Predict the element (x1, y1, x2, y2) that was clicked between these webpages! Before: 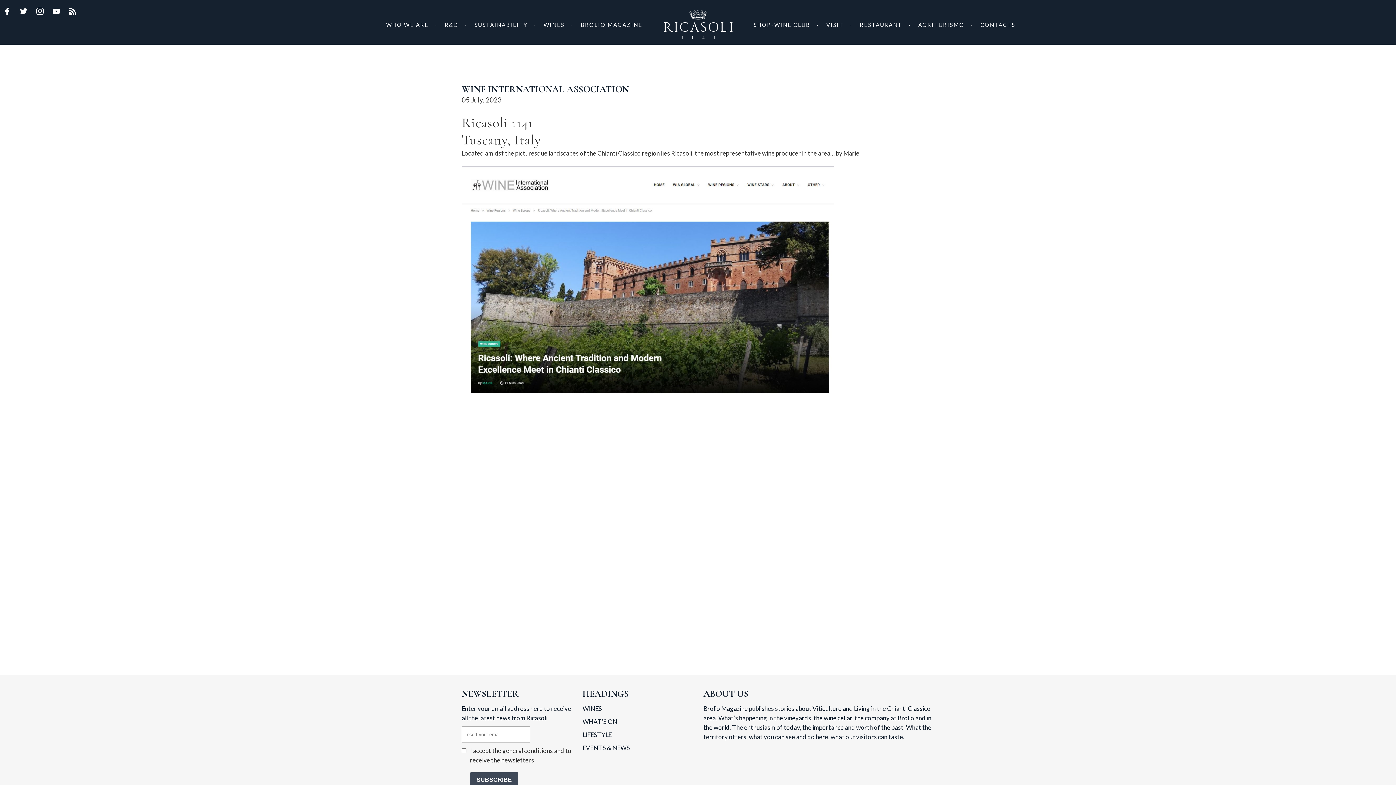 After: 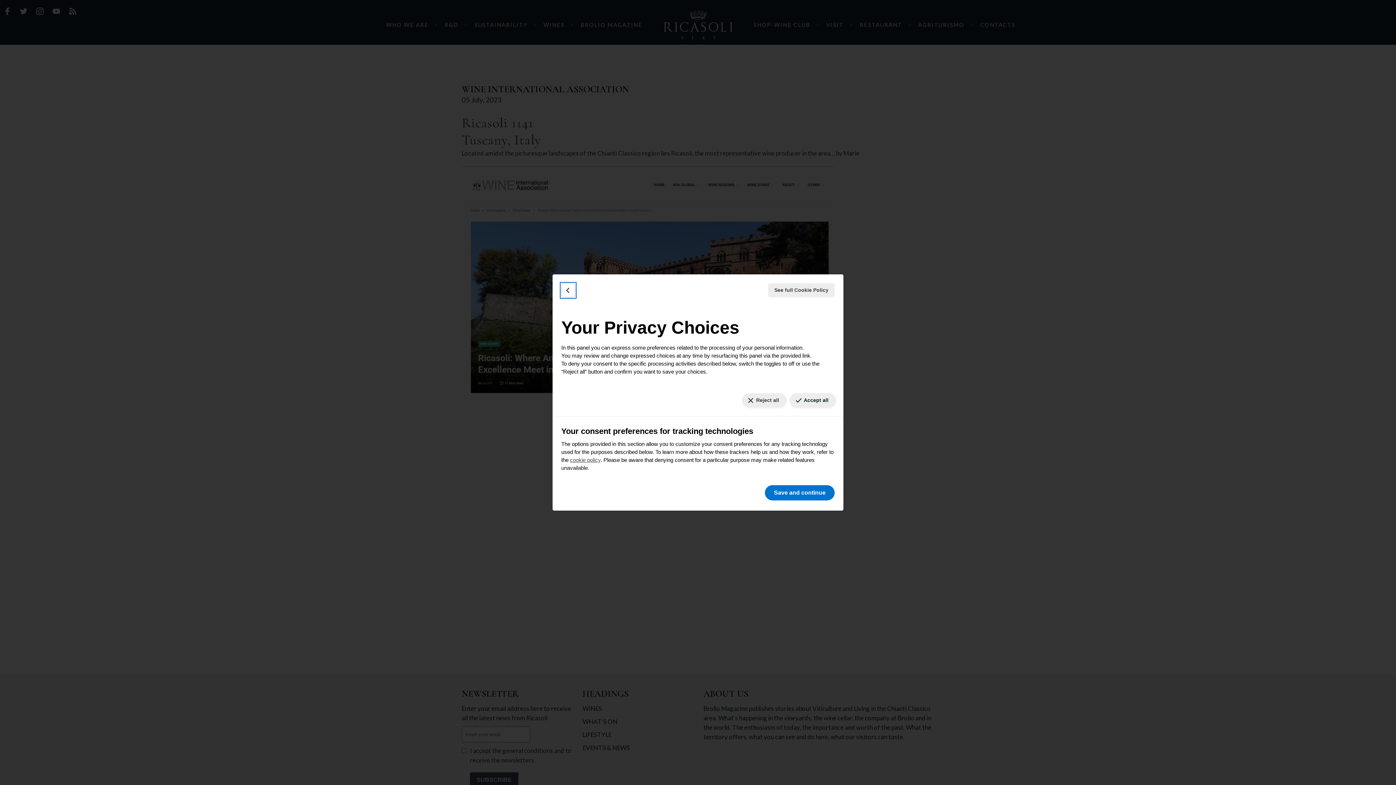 Action: bbox: (5, 777, 11, 779) label: Your consent preferences for tracking technologies